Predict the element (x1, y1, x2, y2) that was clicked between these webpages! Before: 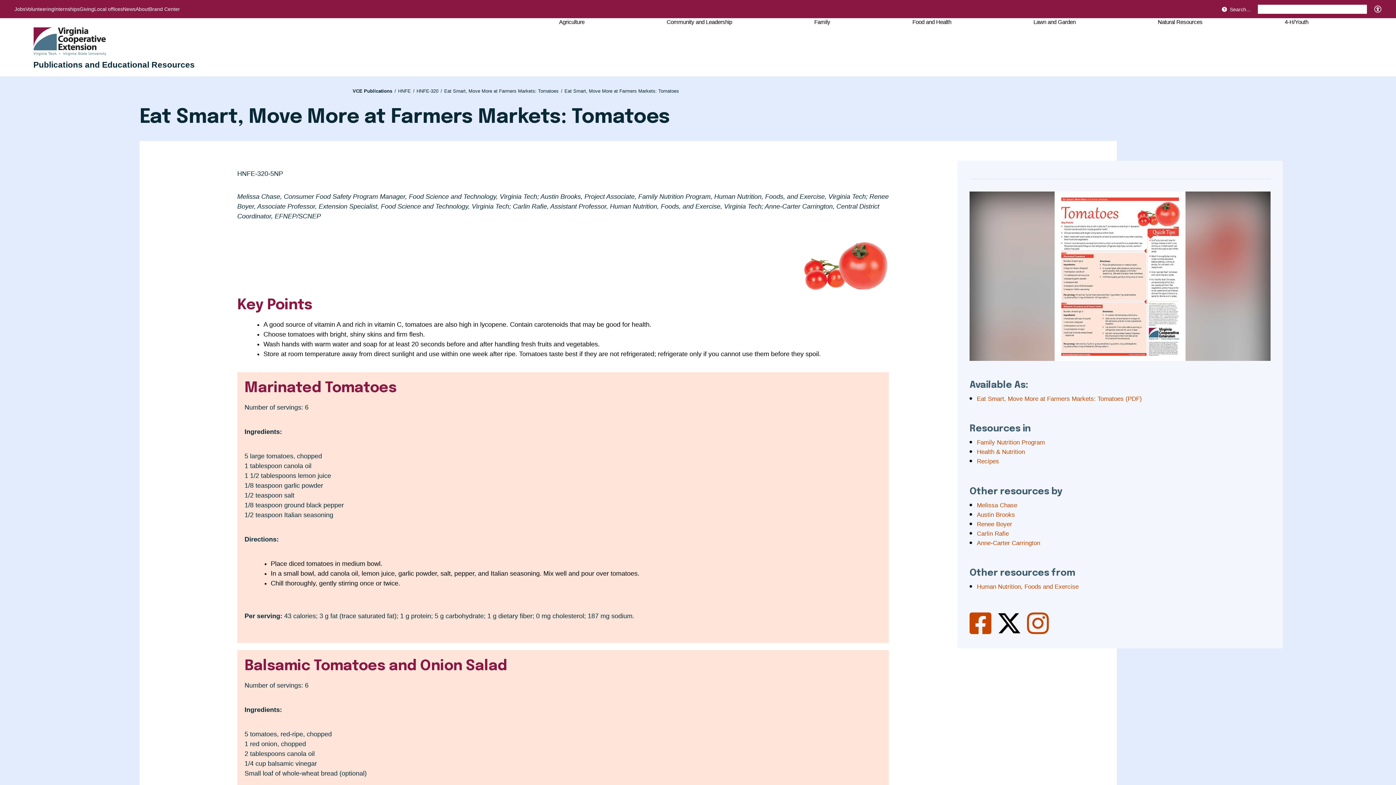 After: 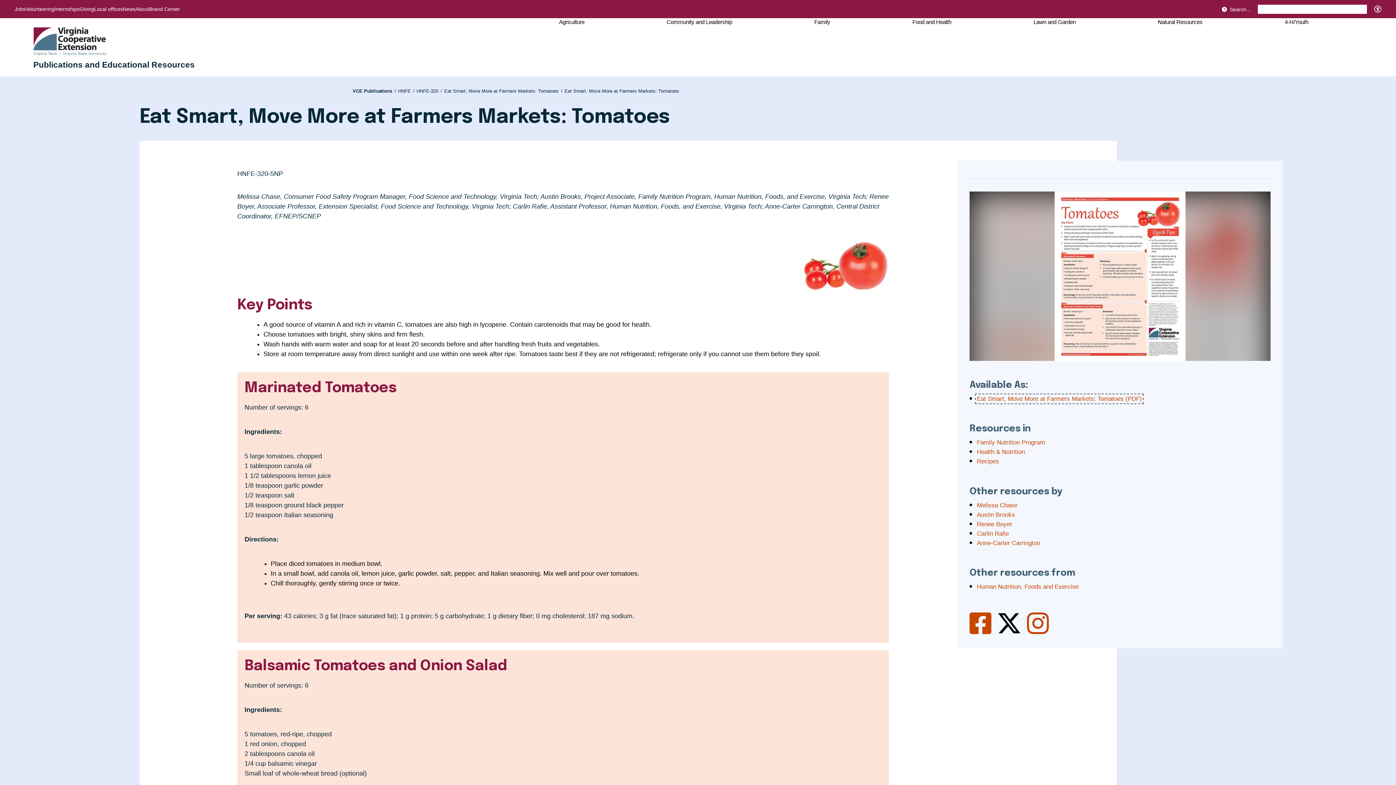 Action: label: Eat Smart, Move More at Farmers Markets: Tomatoes (PDF) bbox: (977, 395, 1142, 402)